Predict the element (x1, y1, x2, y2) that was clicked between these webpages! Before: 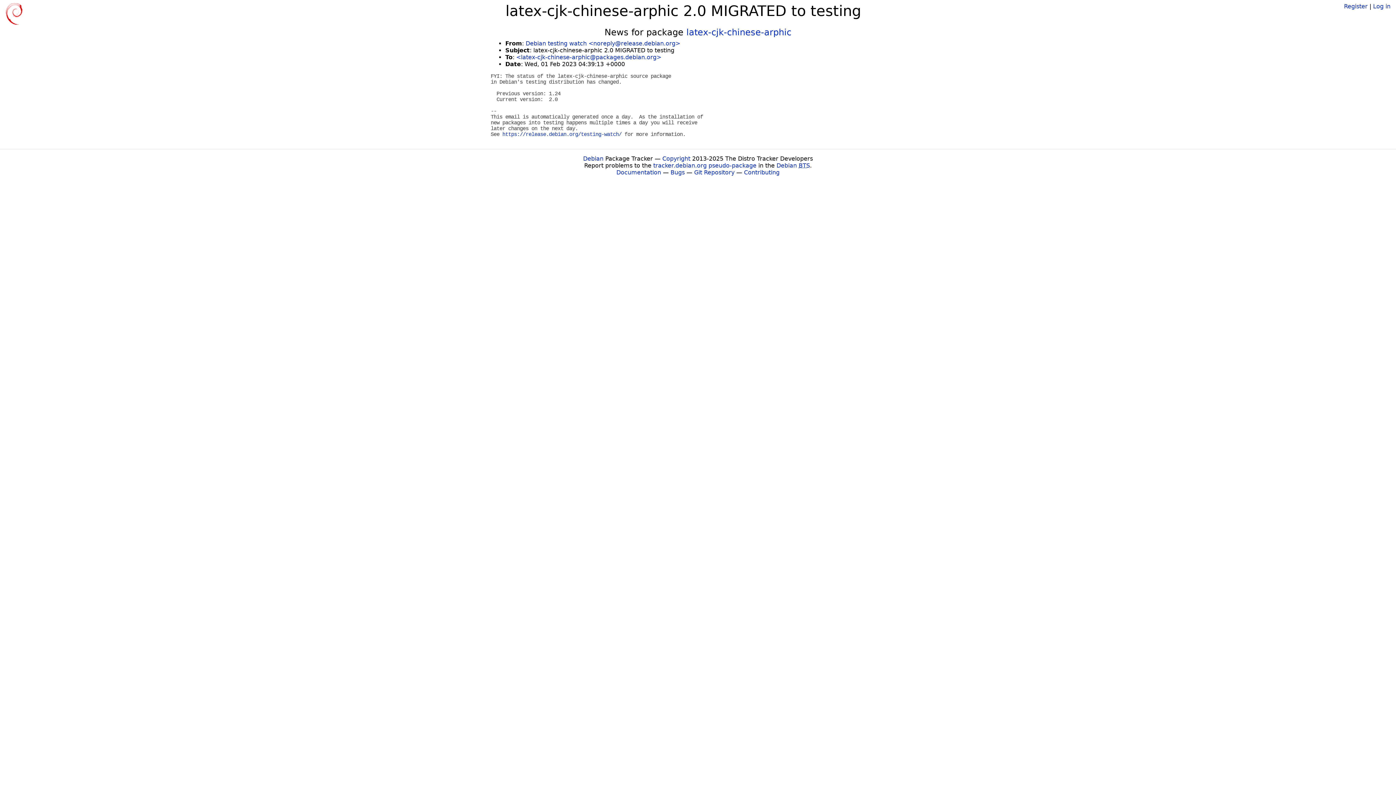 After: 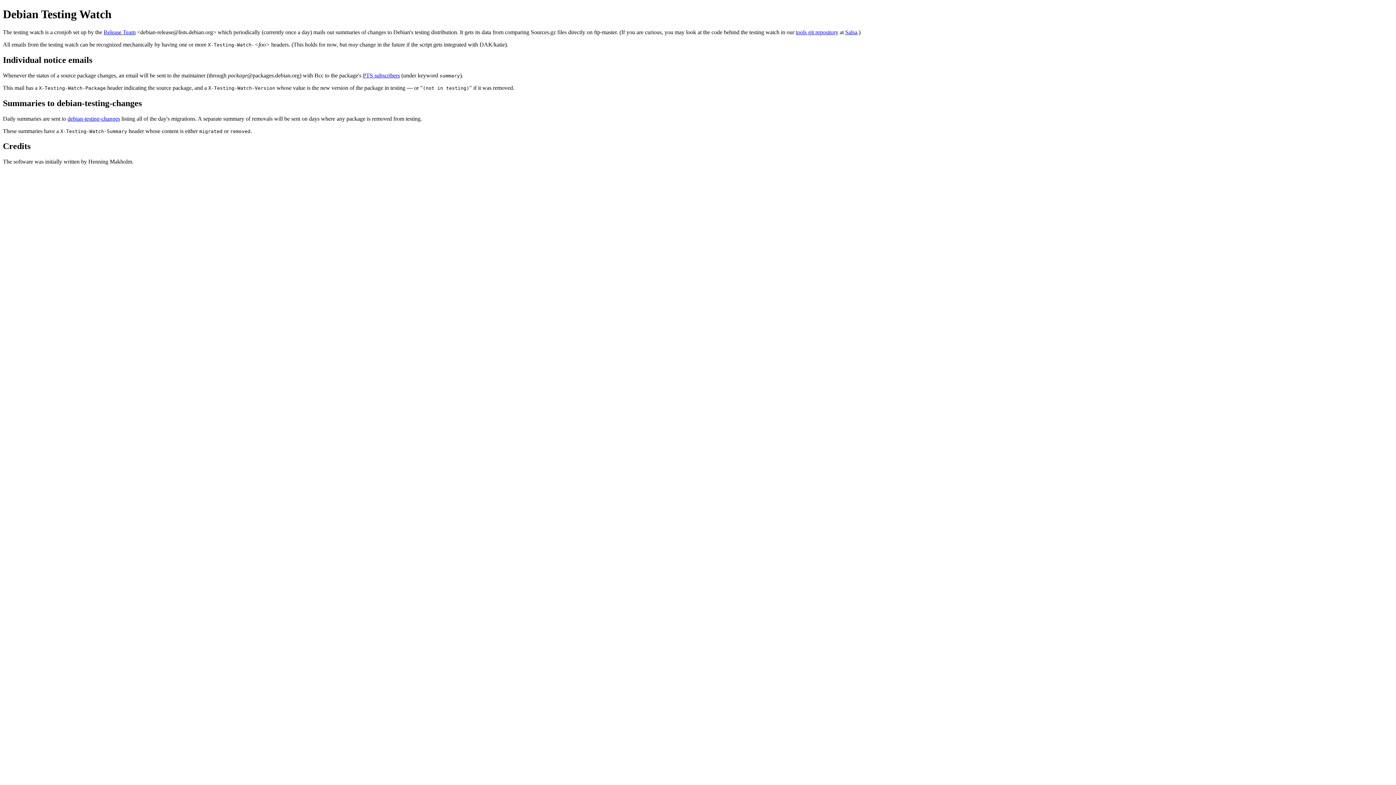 Action: bbox: (502, 131, 621, 137) label: https://release.debian.org/testing-watch/